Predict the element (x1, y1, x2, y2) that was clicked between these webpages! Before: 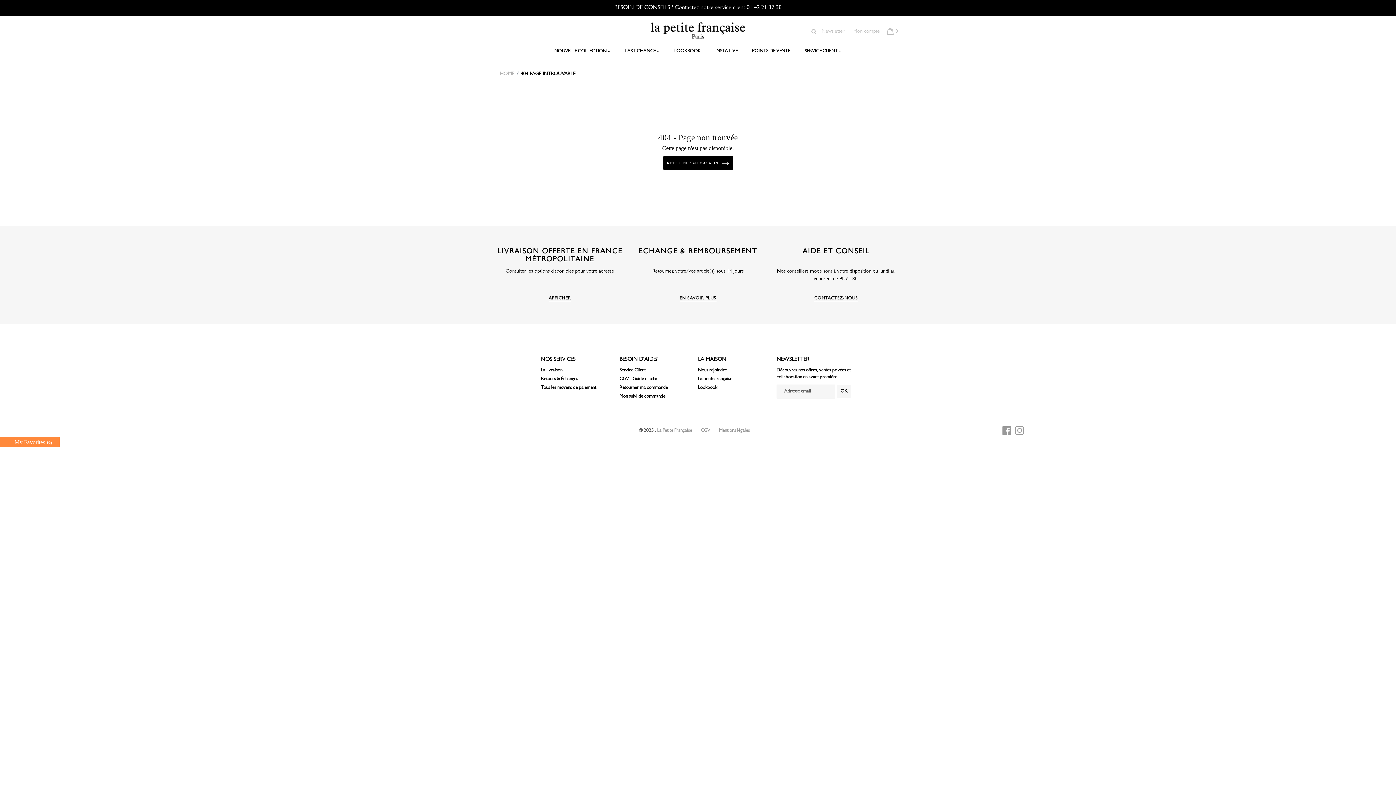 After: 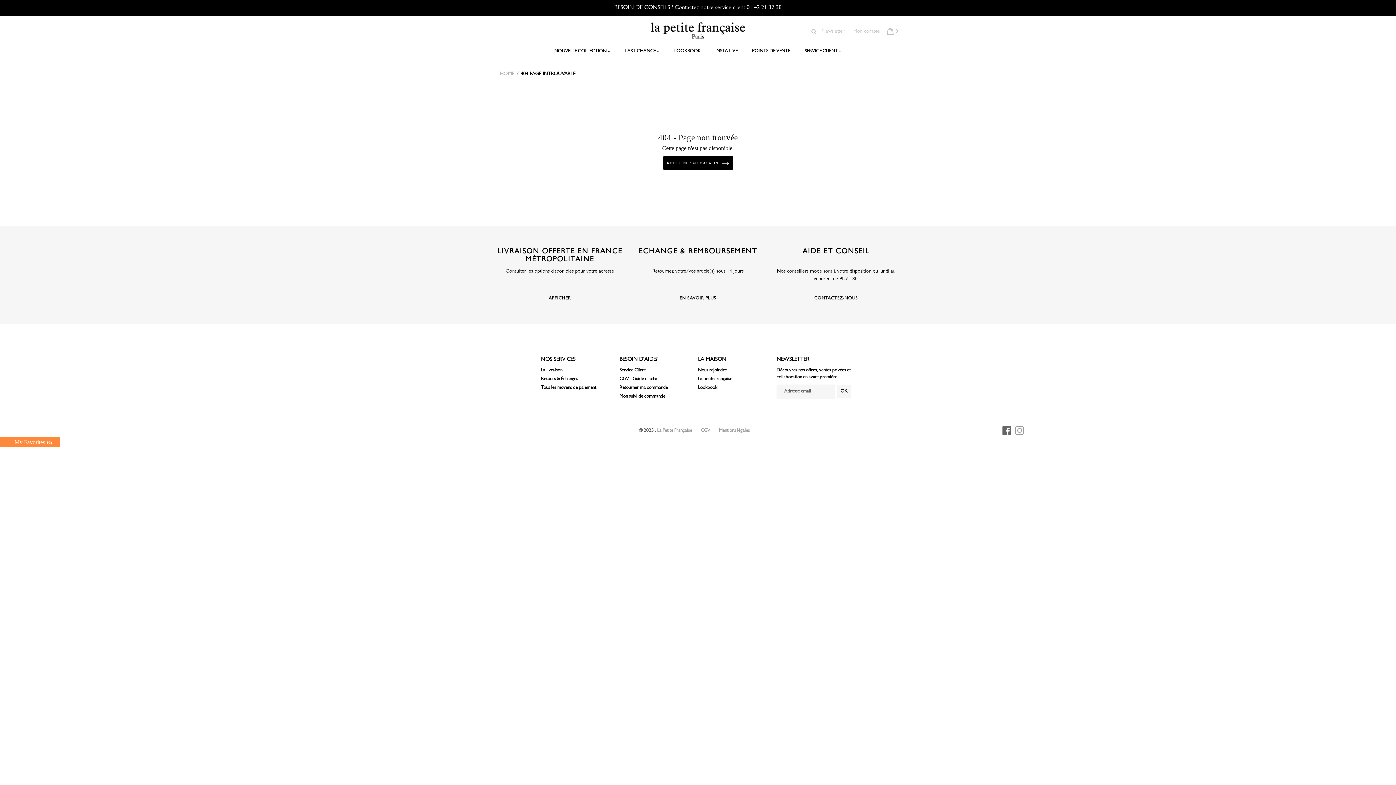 Action: label: Facebook bbox: (1001, 426, 1012, 435)